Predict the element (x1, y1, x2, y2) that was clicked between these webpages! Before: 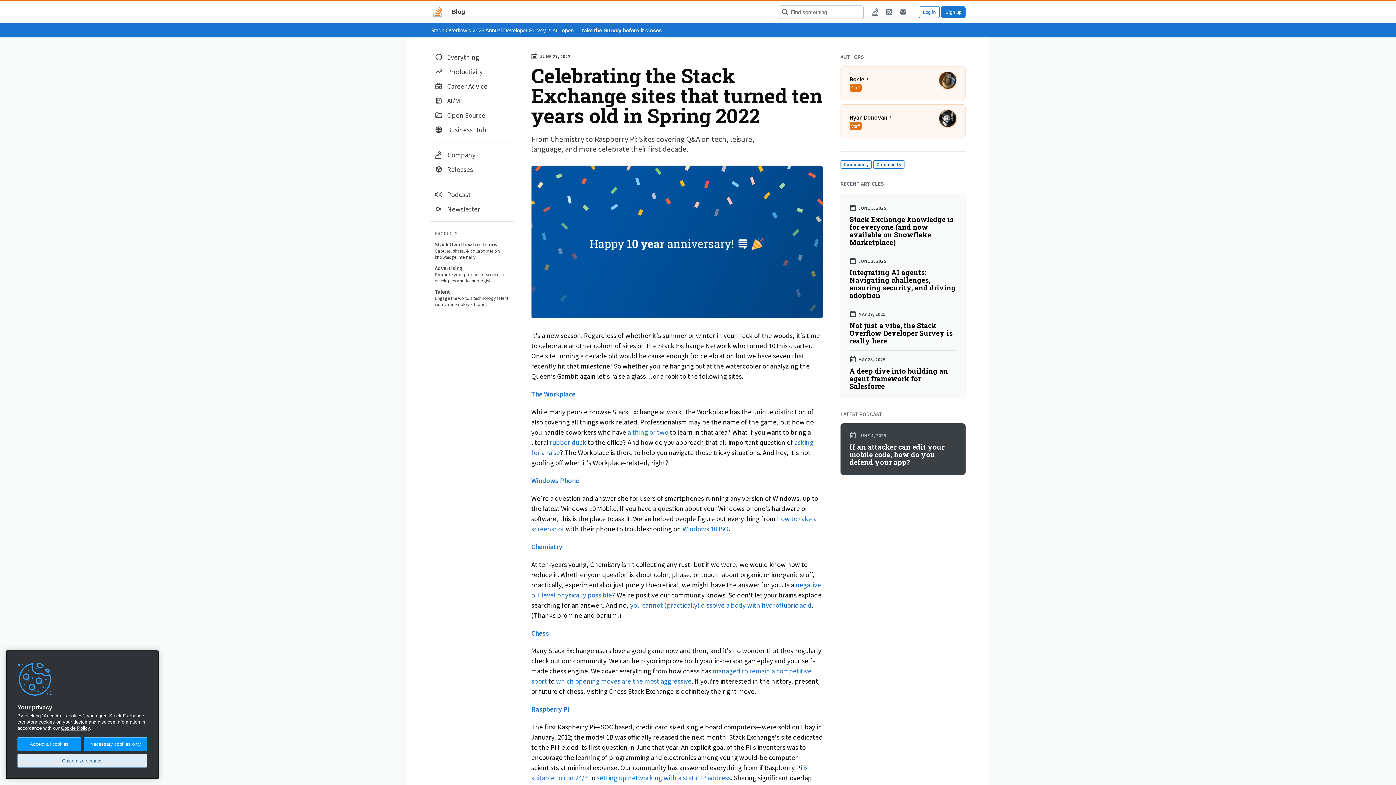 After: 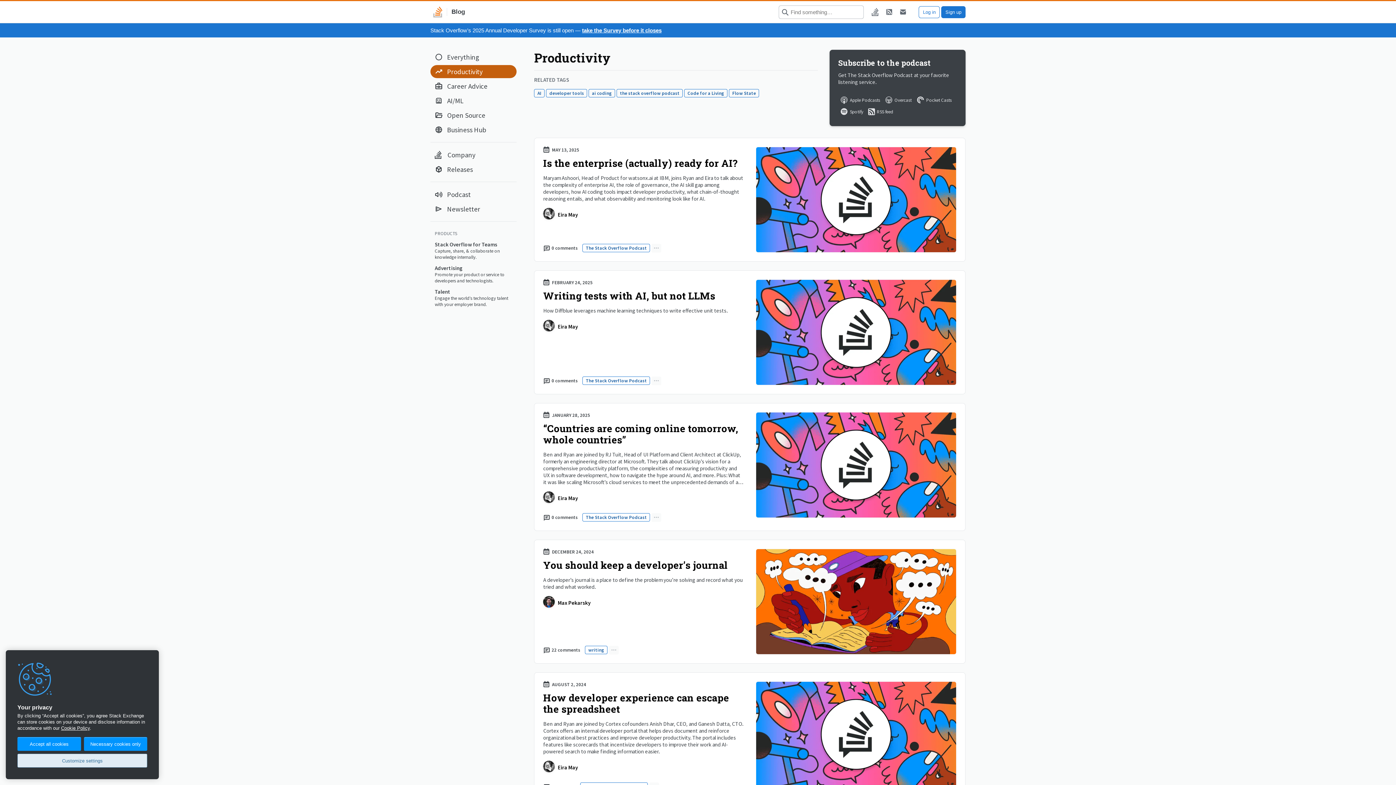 Action: bbox: (430, 65, 513, 78) label: Productivity